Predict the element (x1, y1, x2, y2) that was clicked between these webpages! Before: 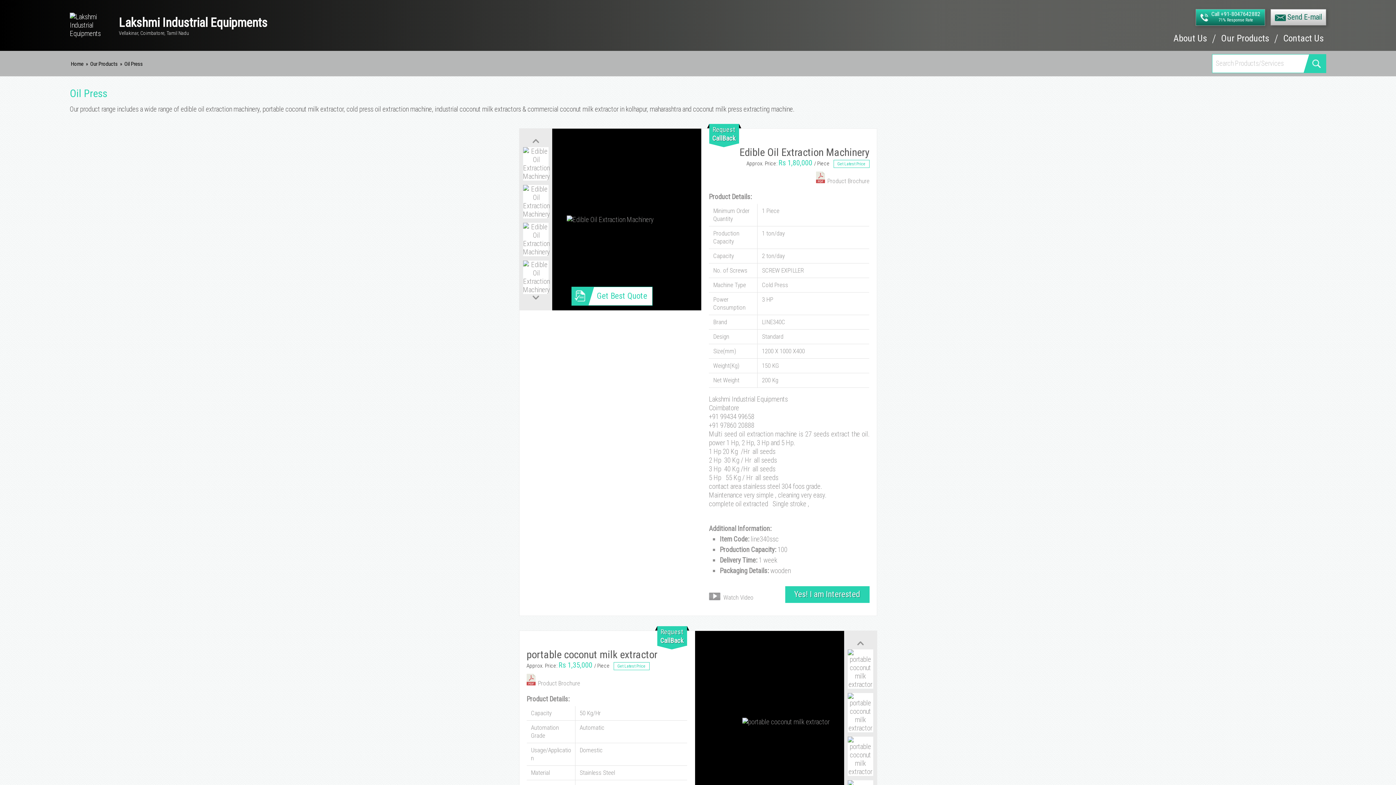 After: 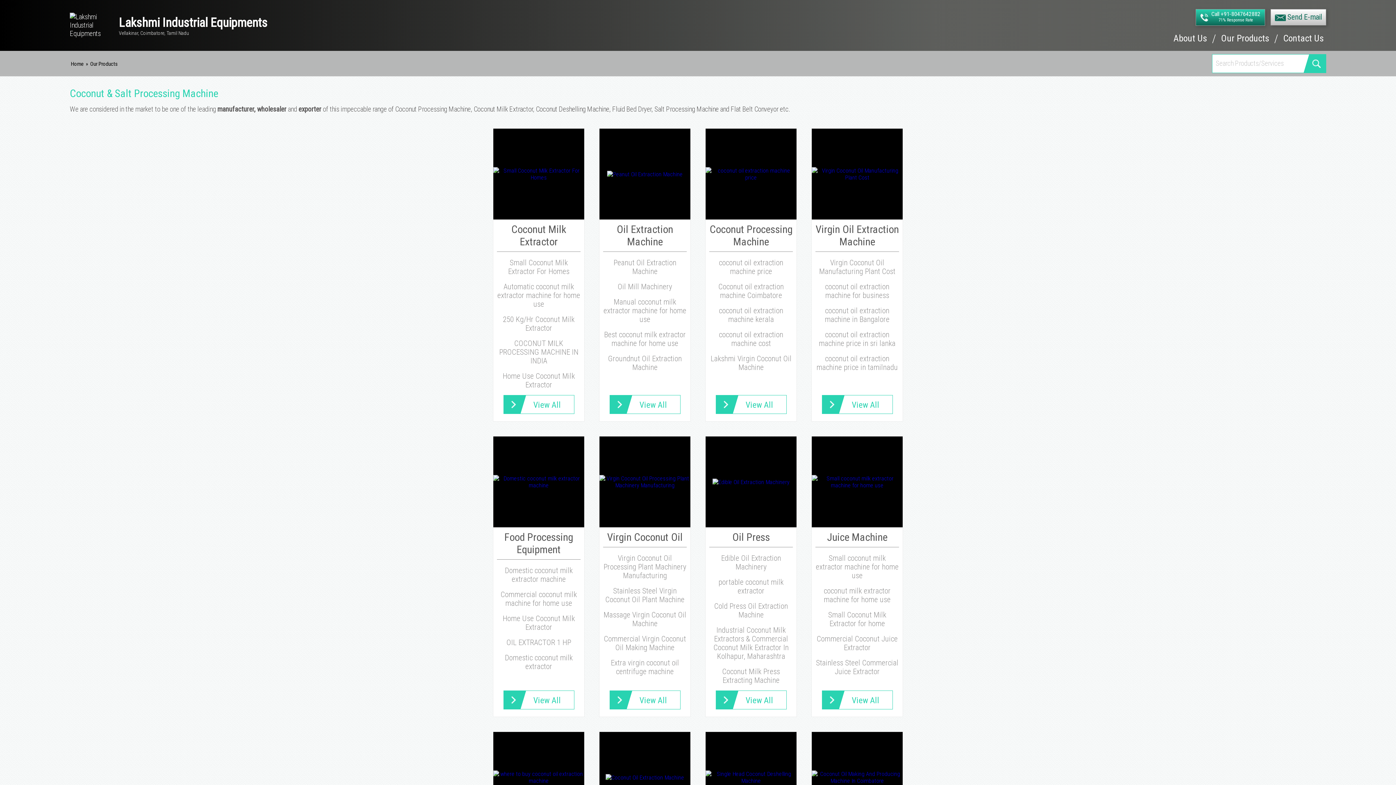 Action: label: Our Products bbox: (1221, 34, 1269, 50)